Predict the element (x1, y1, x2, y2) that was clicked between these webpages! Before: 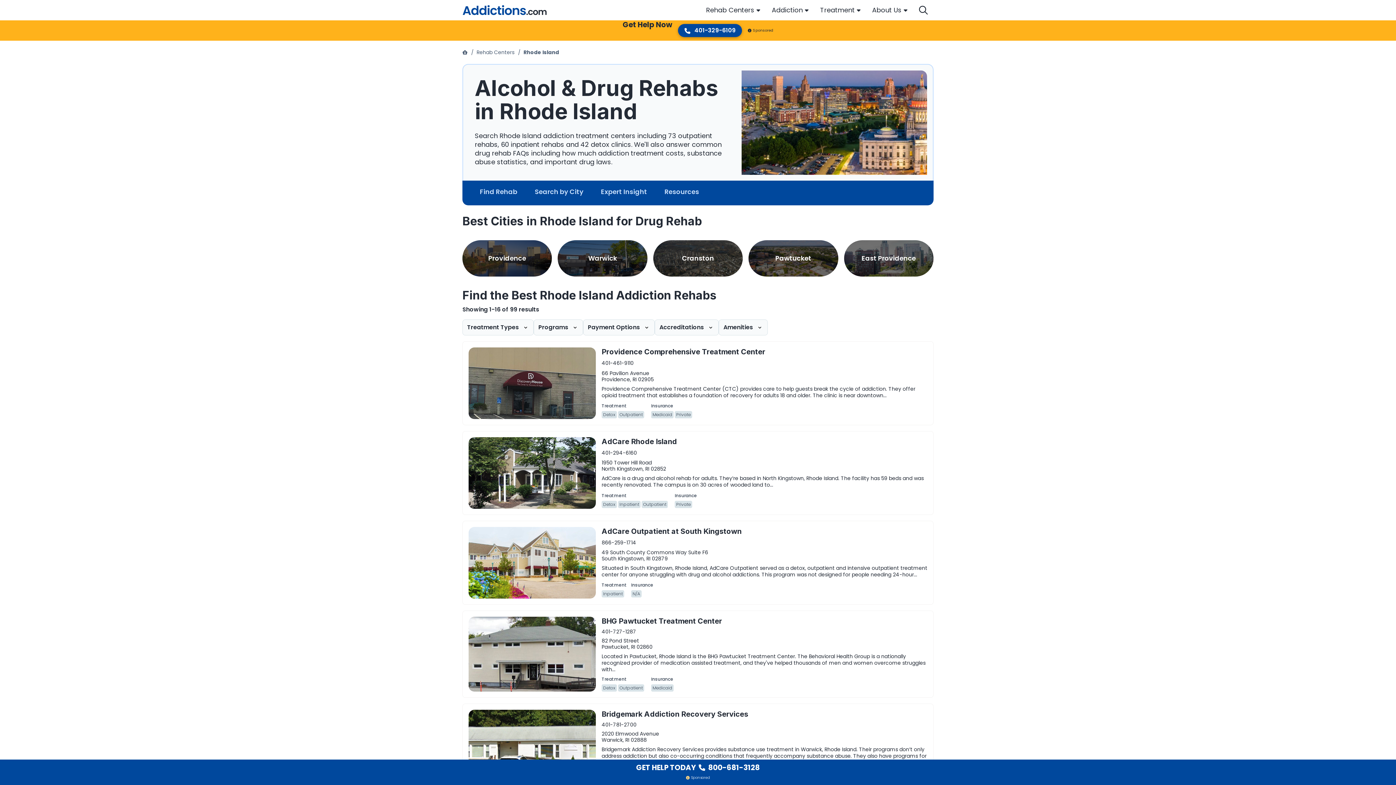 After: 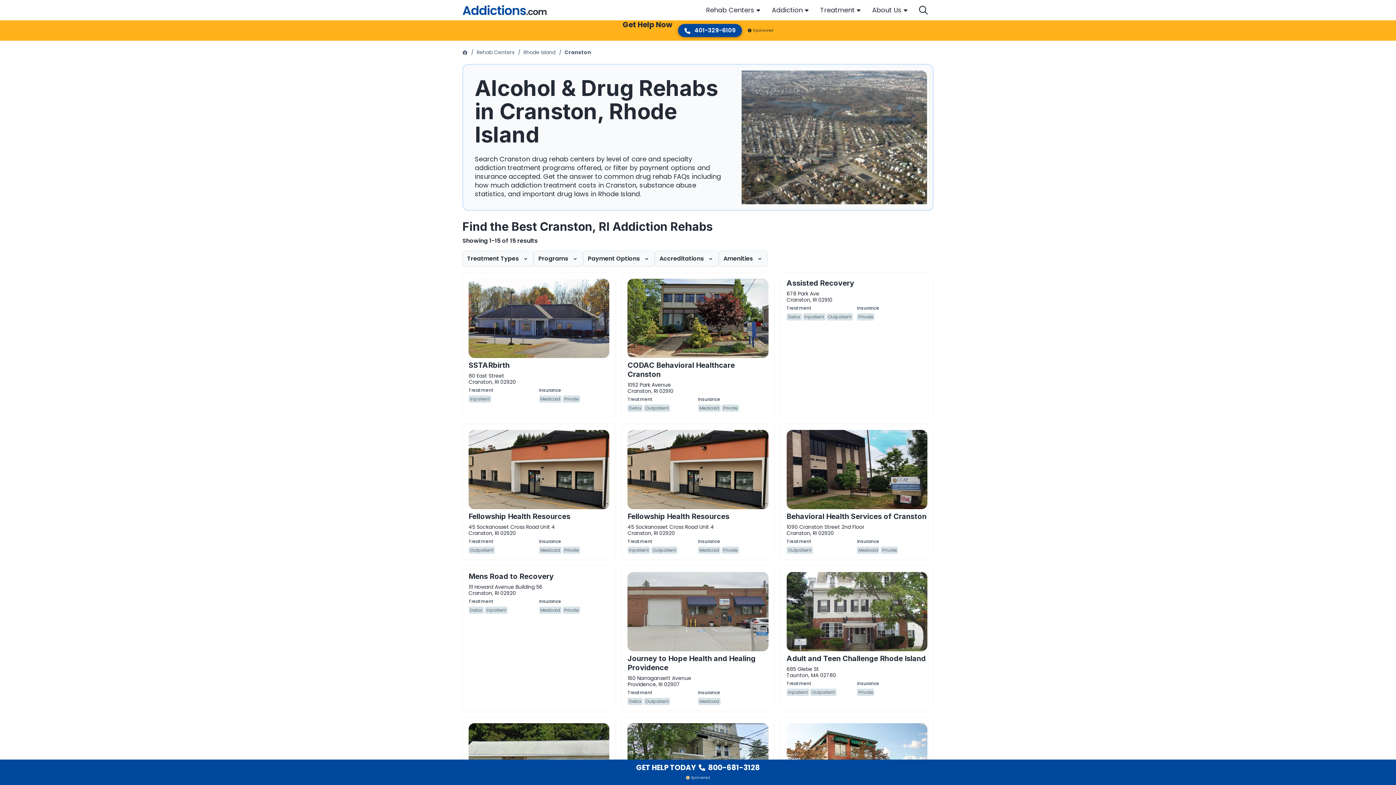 Action: label: Cranston bbox: (653, 240, 742, 276)